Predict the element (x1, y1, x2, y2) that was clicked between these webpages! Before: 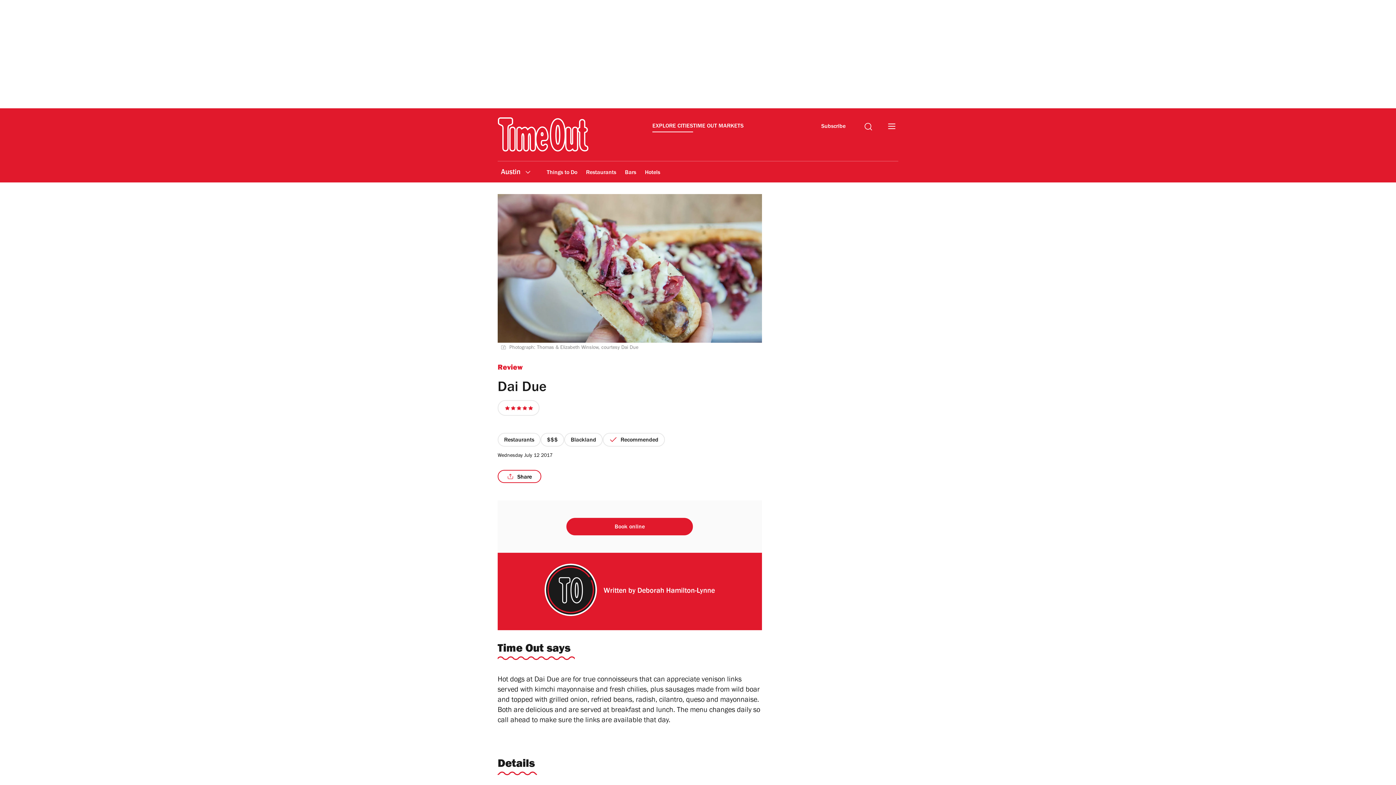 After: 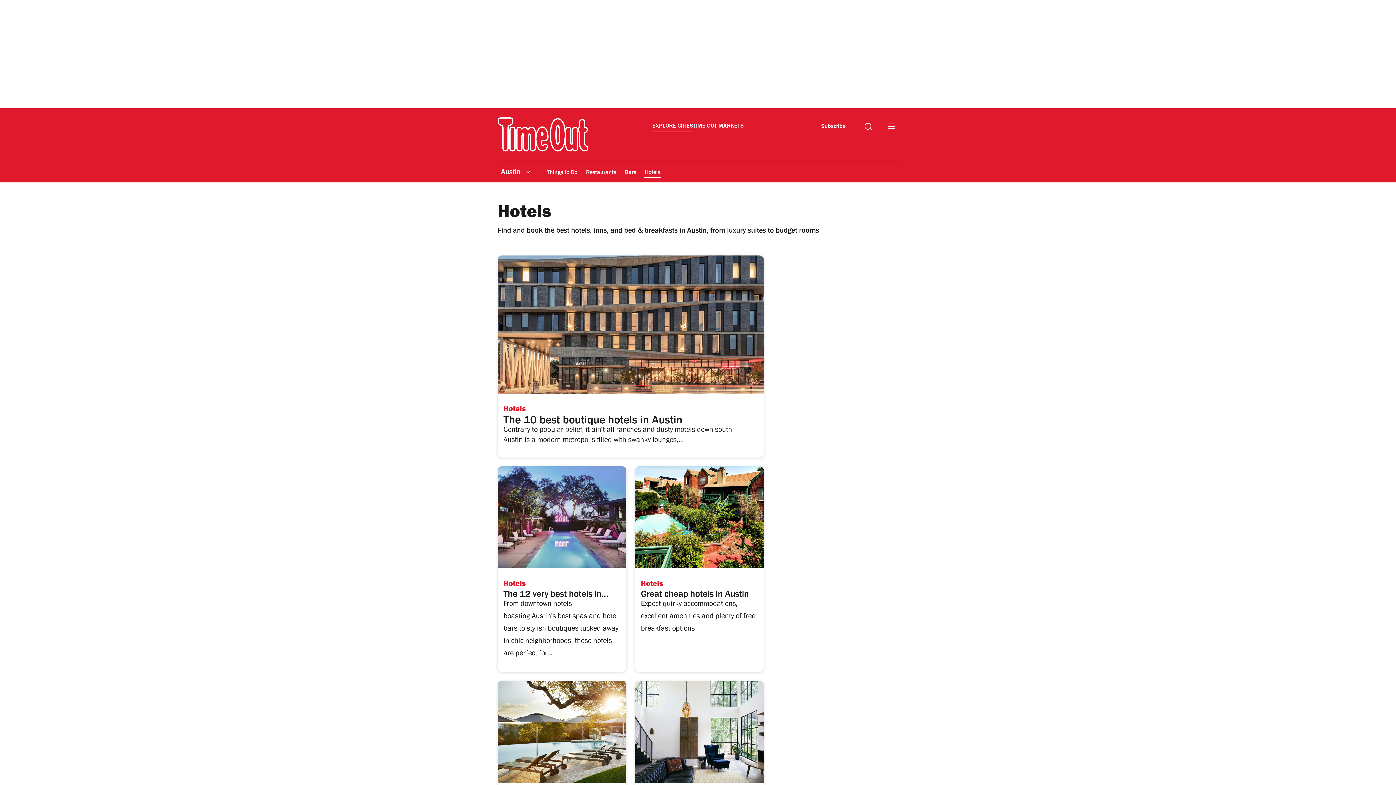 Action: bbox: (644, 164, 661, 181) label: Hotels